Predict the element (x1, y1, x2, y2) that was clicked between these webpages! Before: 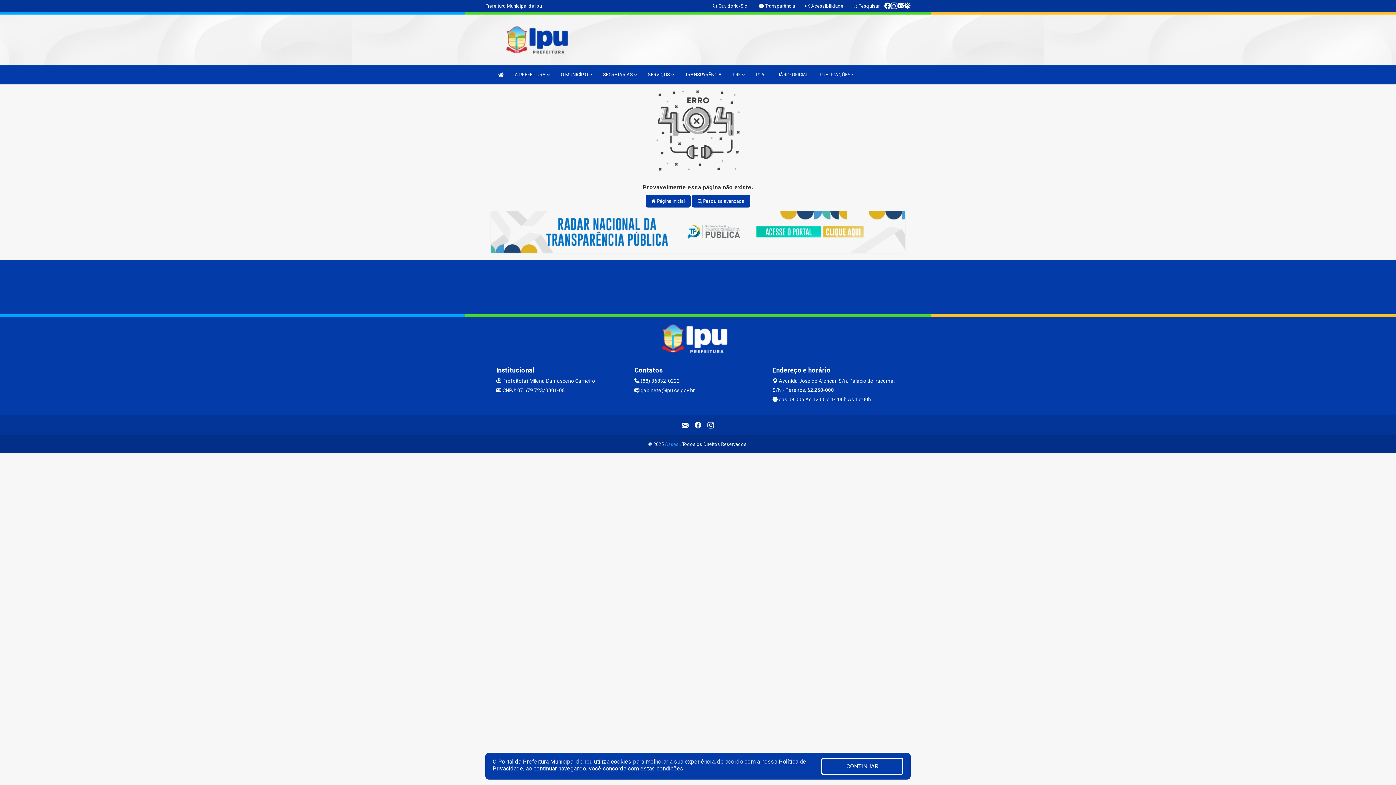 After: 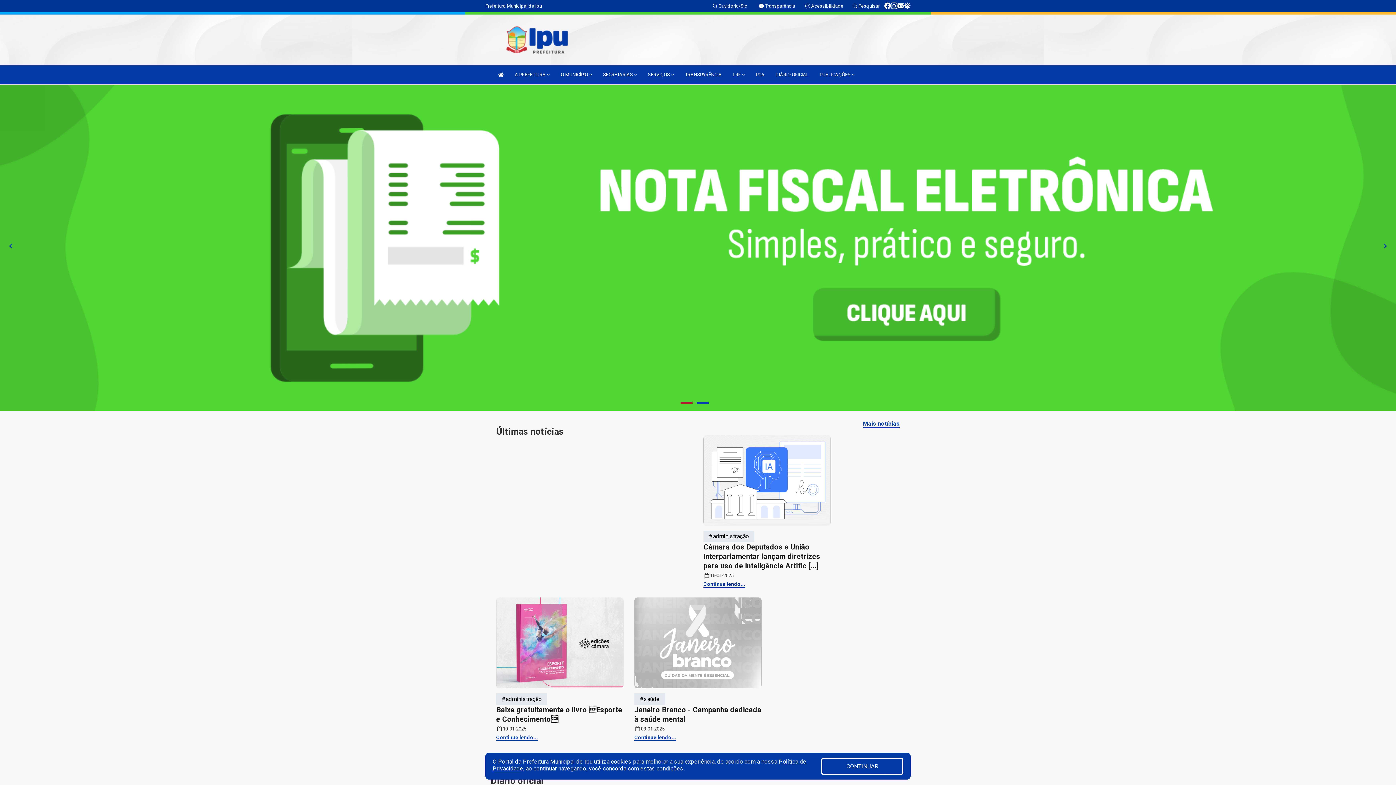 Action: bbox: (645, 194, 690, 207) label:  Página inicial